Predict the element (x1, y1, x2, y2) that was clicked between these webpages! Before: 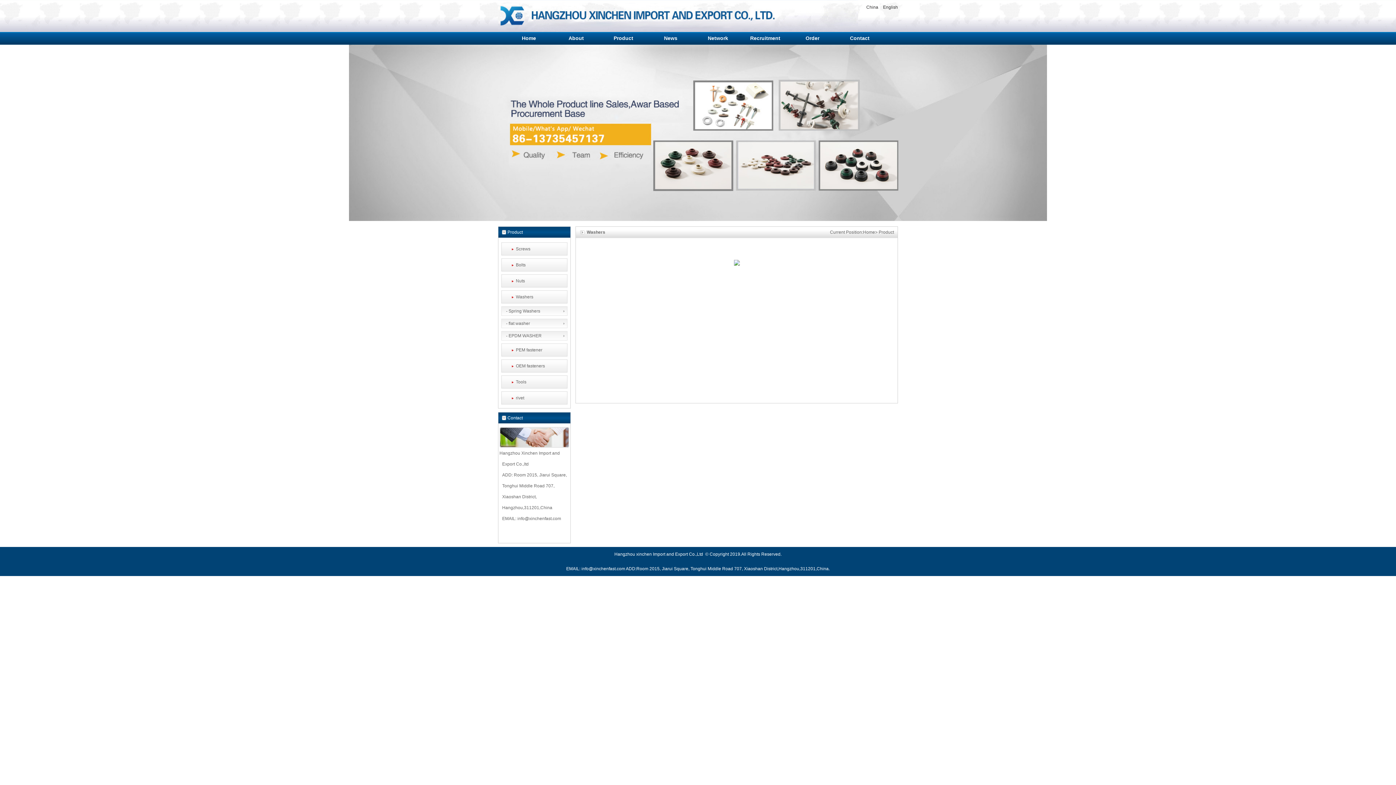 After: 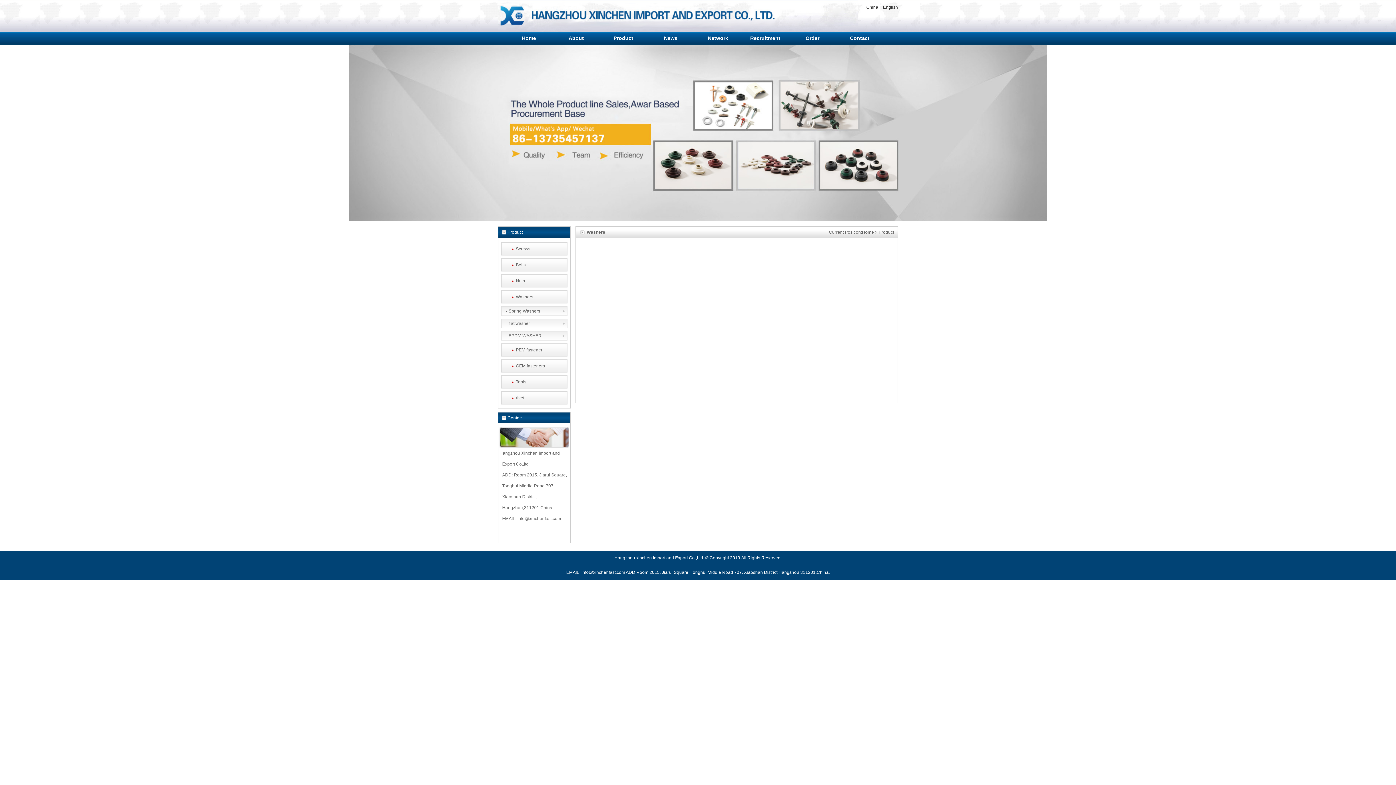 Action: label:  - Spring Washers bbox: (501, 306, 567, 316)